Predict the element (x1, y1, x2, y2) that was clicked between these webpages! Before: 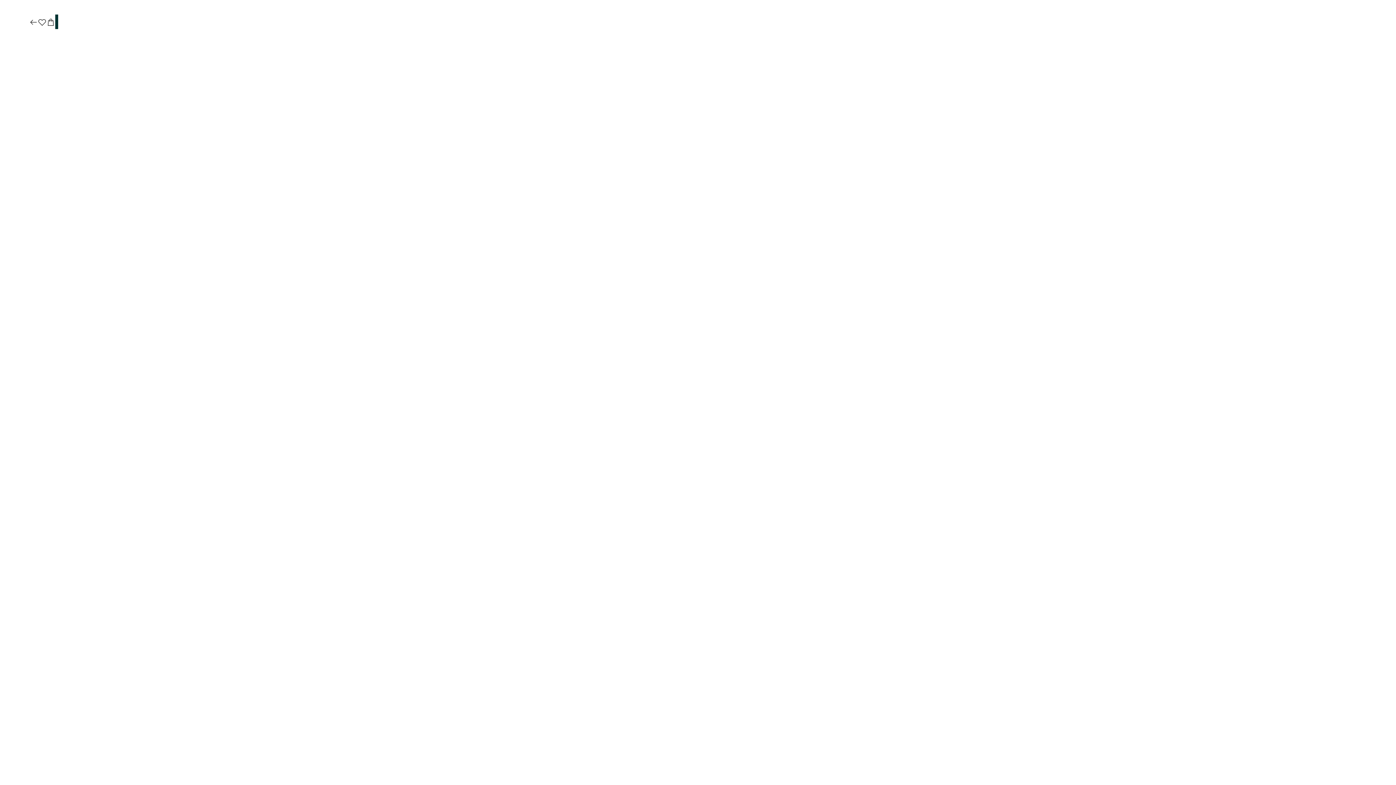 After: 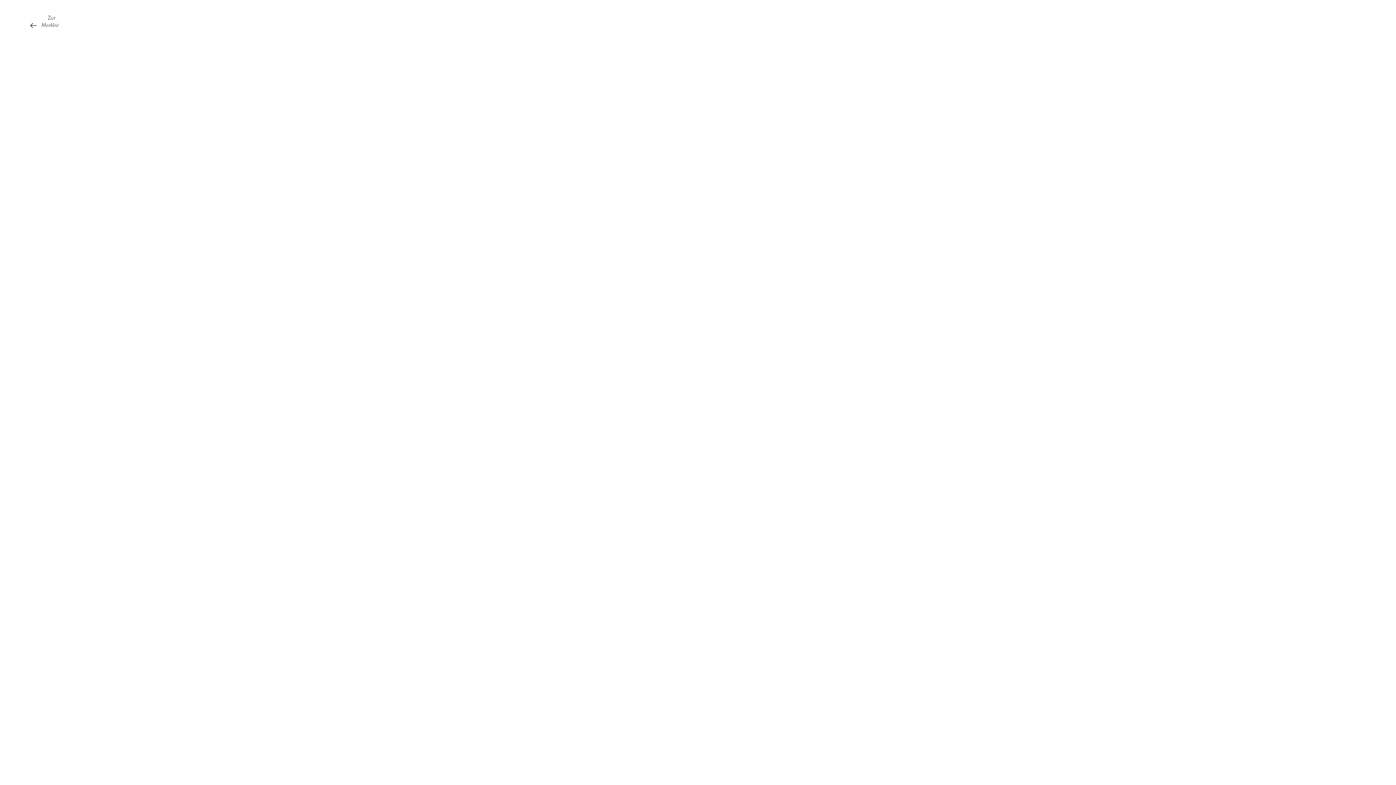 Action: bbox: (37, 17, 46, 27)